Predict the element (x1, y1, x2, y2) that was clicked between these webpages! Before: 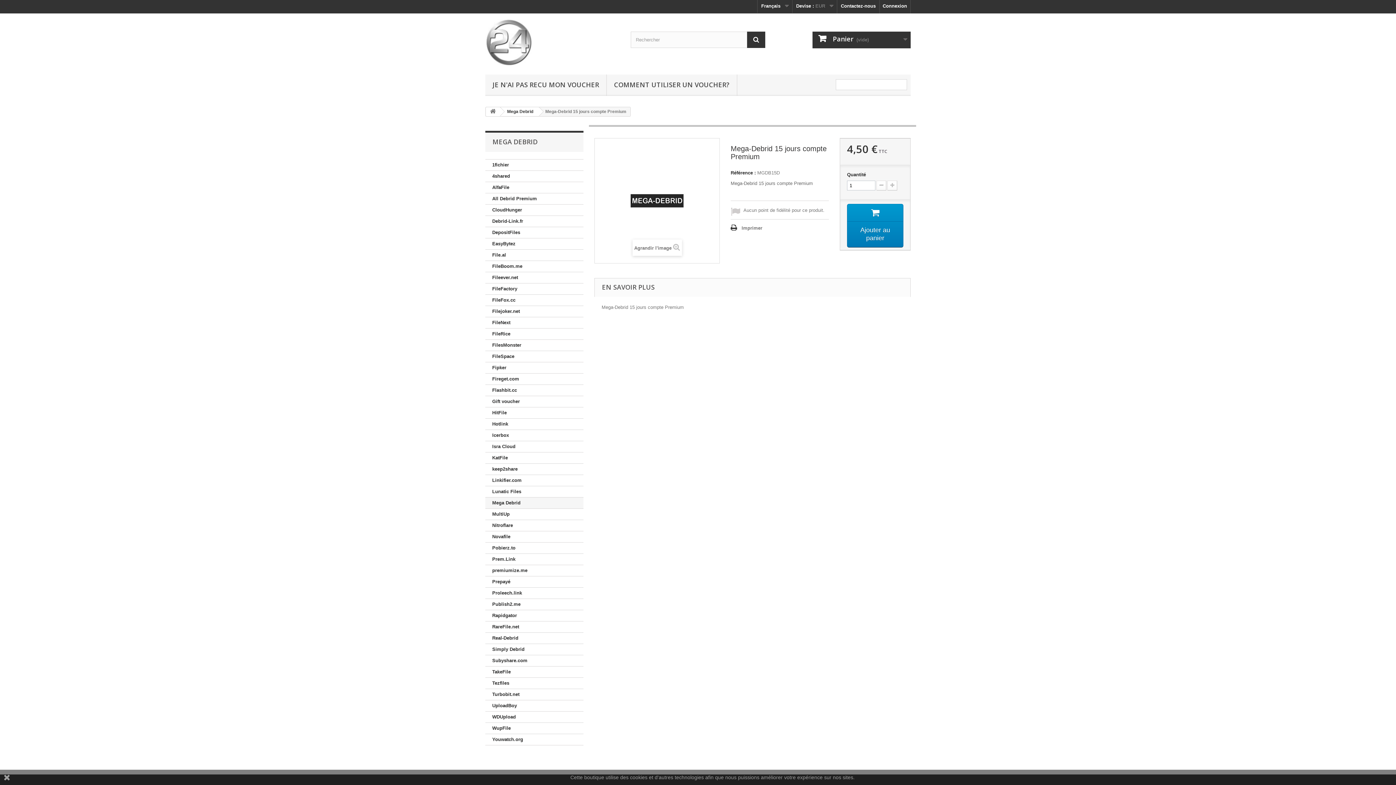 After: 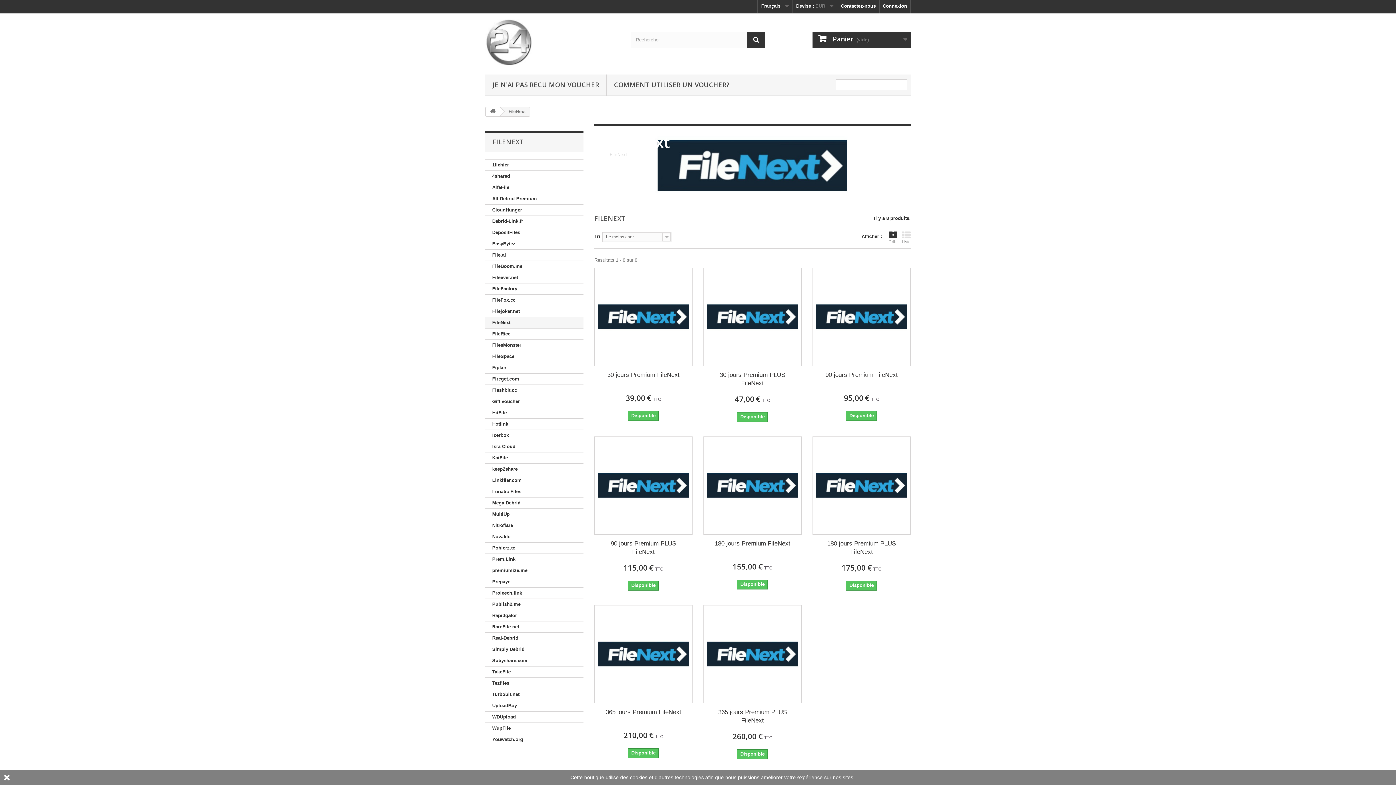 Action: label: FileNext bbox: (485, 317, 583, 328)